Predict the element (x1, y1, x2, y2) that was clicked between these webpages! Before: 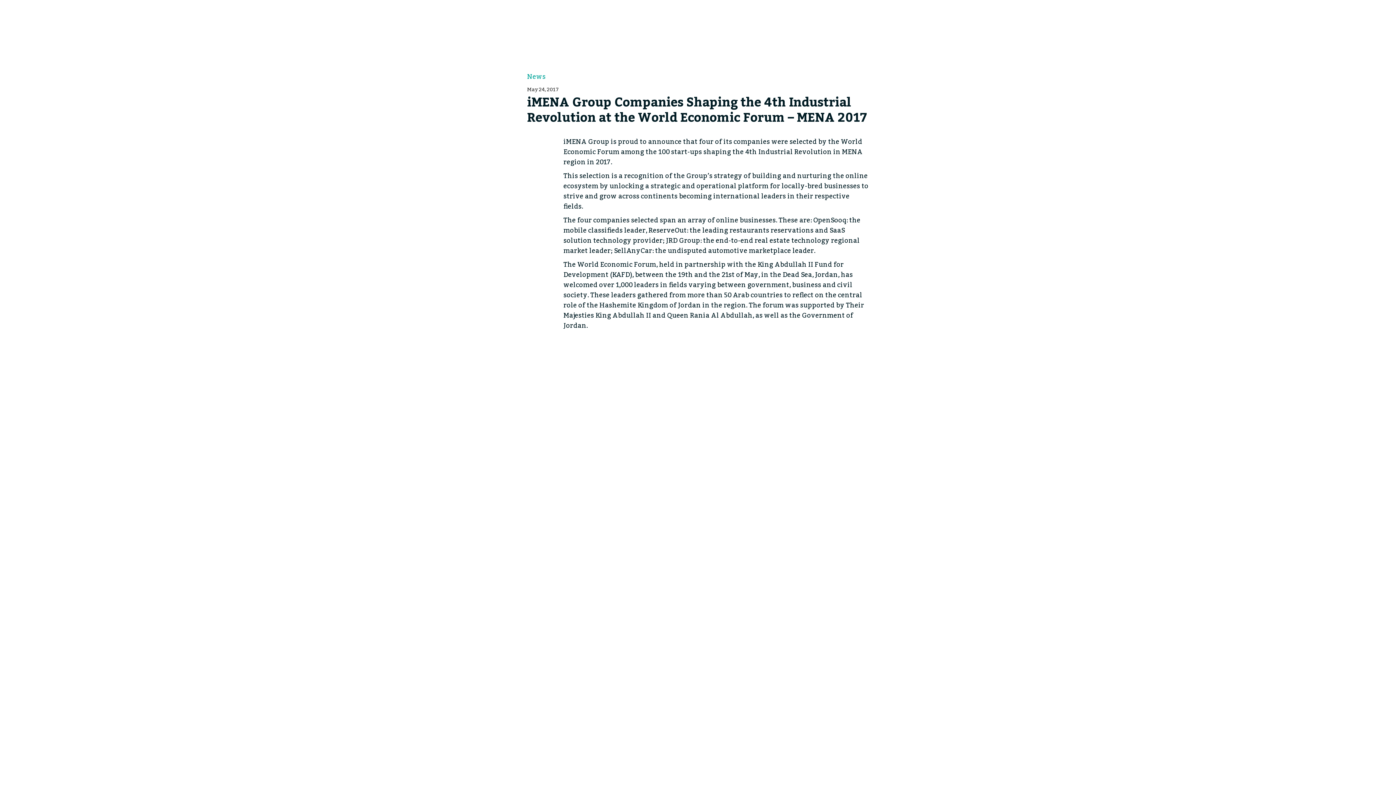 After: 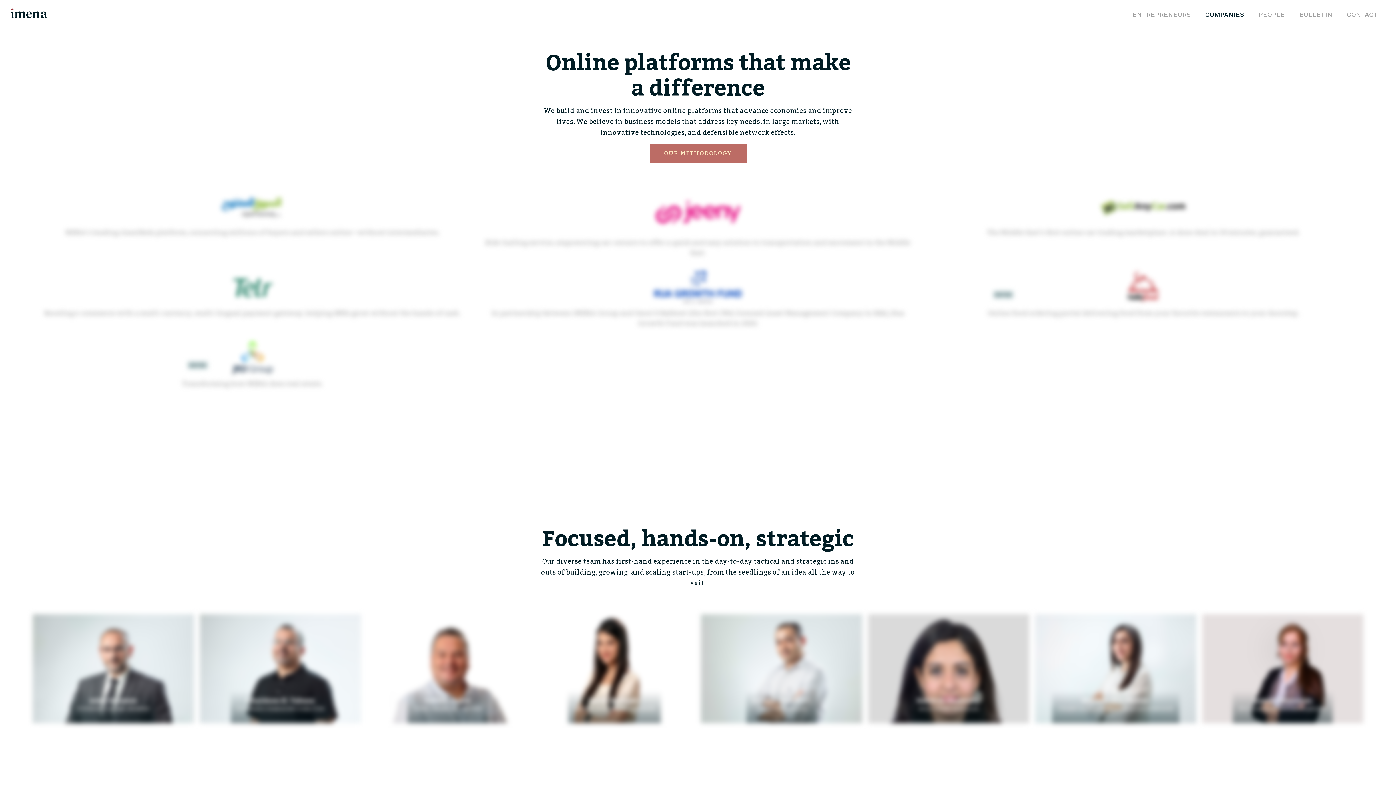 Action: label: COMPANIES bbox: (1198, 3, 1251, 25)